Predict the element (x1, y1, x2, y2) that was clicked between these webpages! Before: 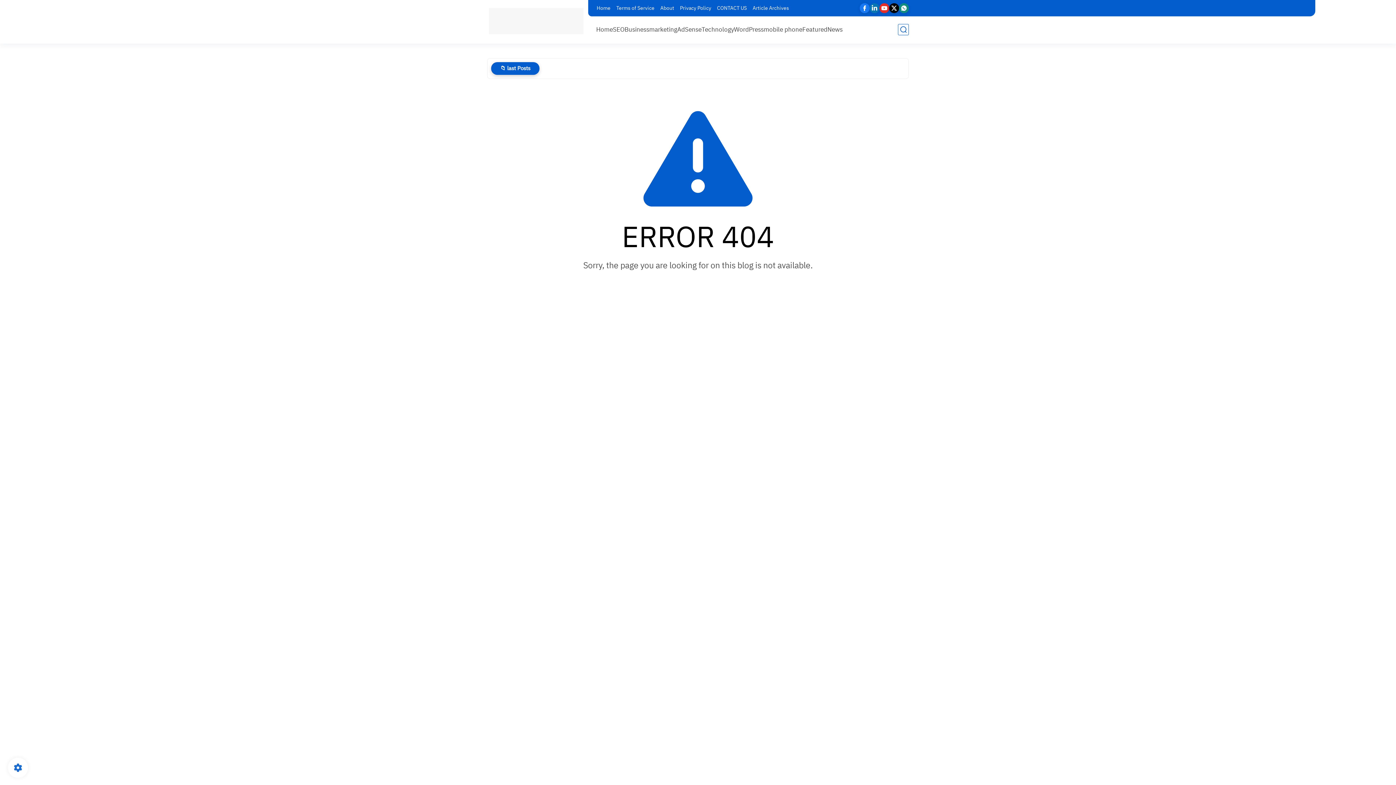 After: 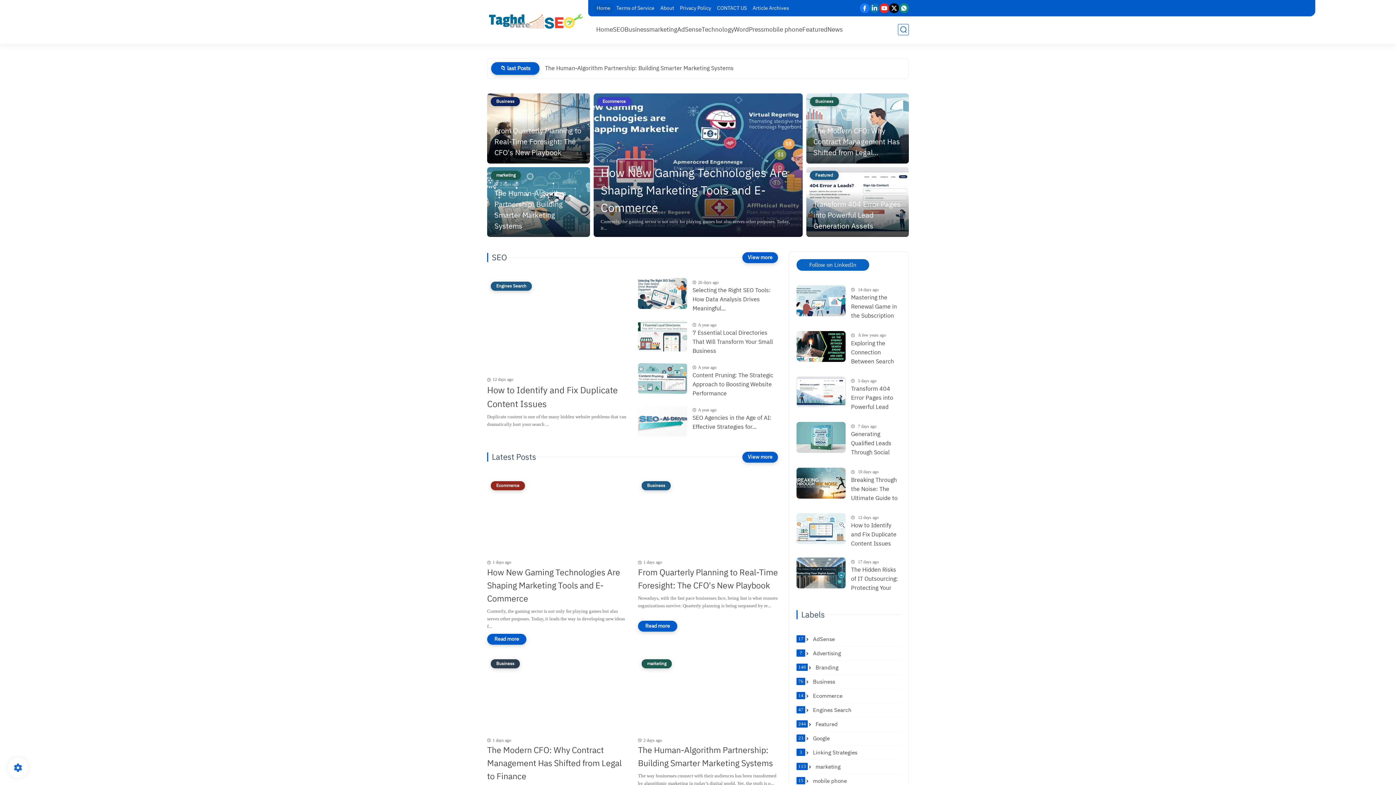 Action: bbox: (489, 8, 583, 34)